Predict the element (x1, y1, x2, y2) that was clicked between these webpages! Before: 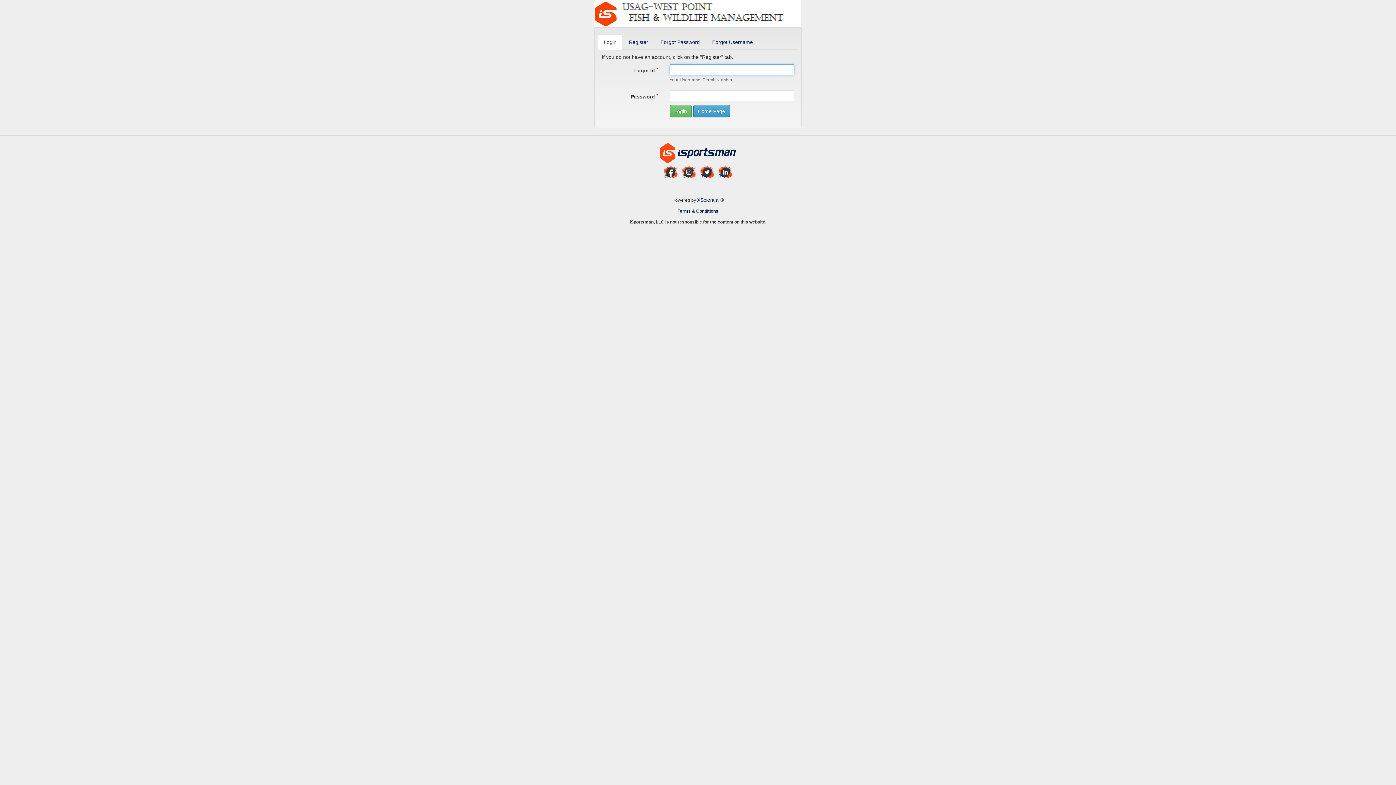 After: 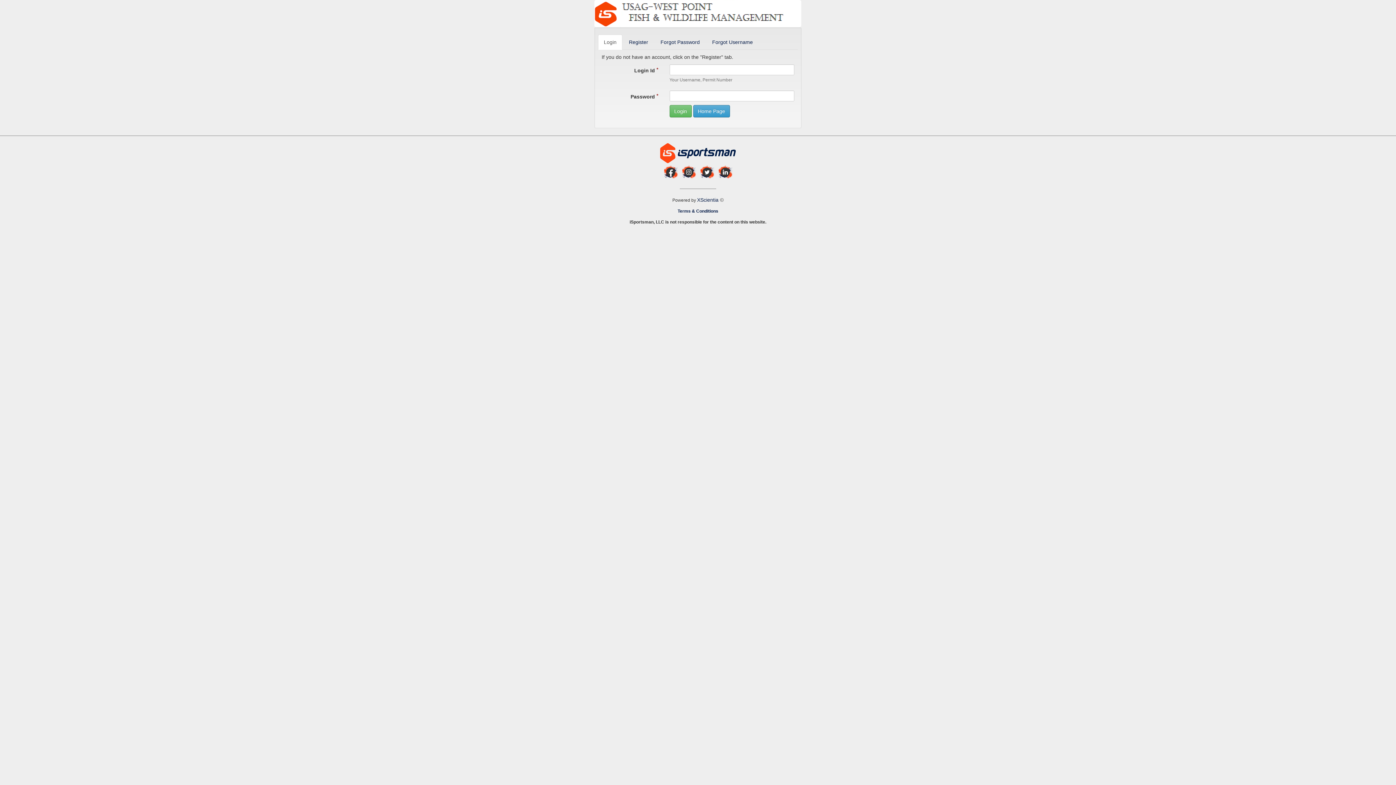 Action: bbox: (698, 163, 716, 181)